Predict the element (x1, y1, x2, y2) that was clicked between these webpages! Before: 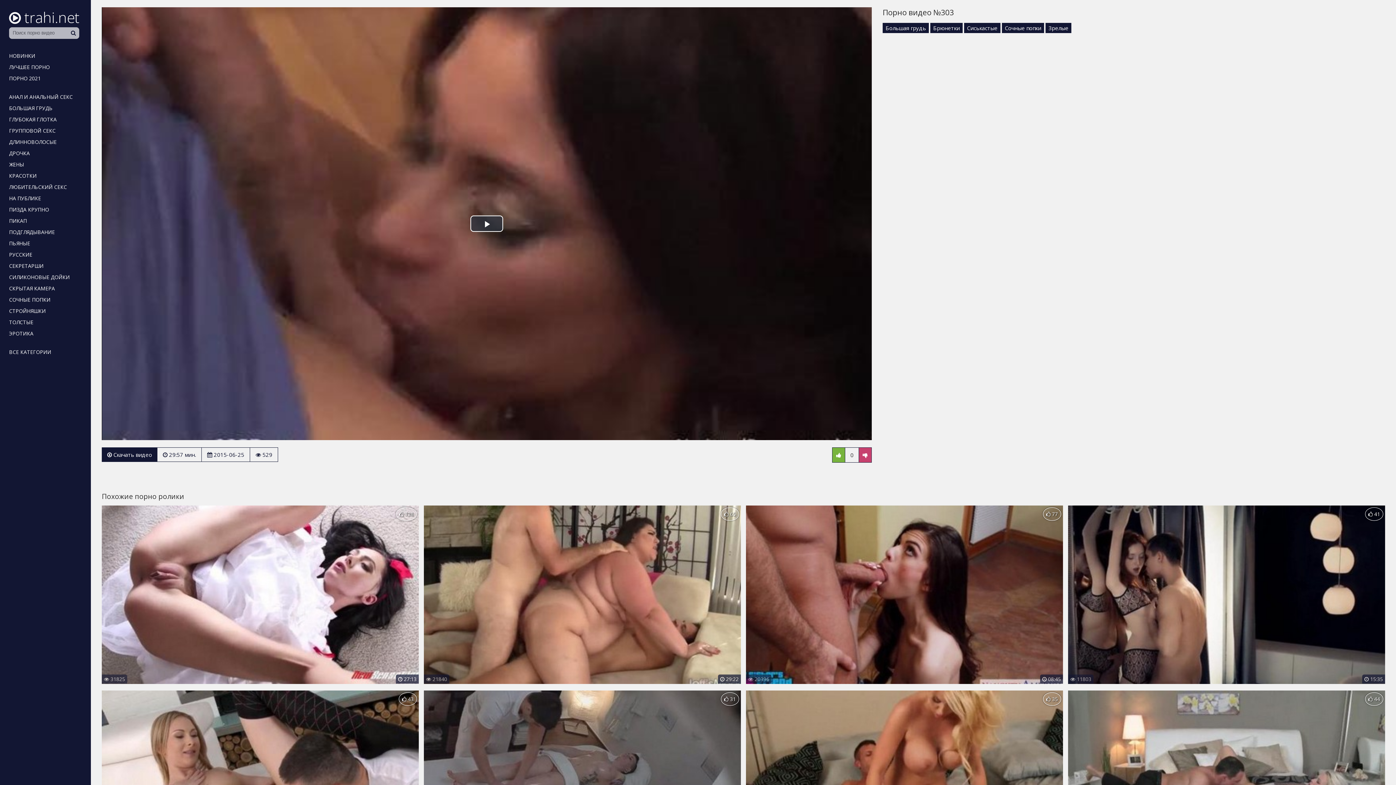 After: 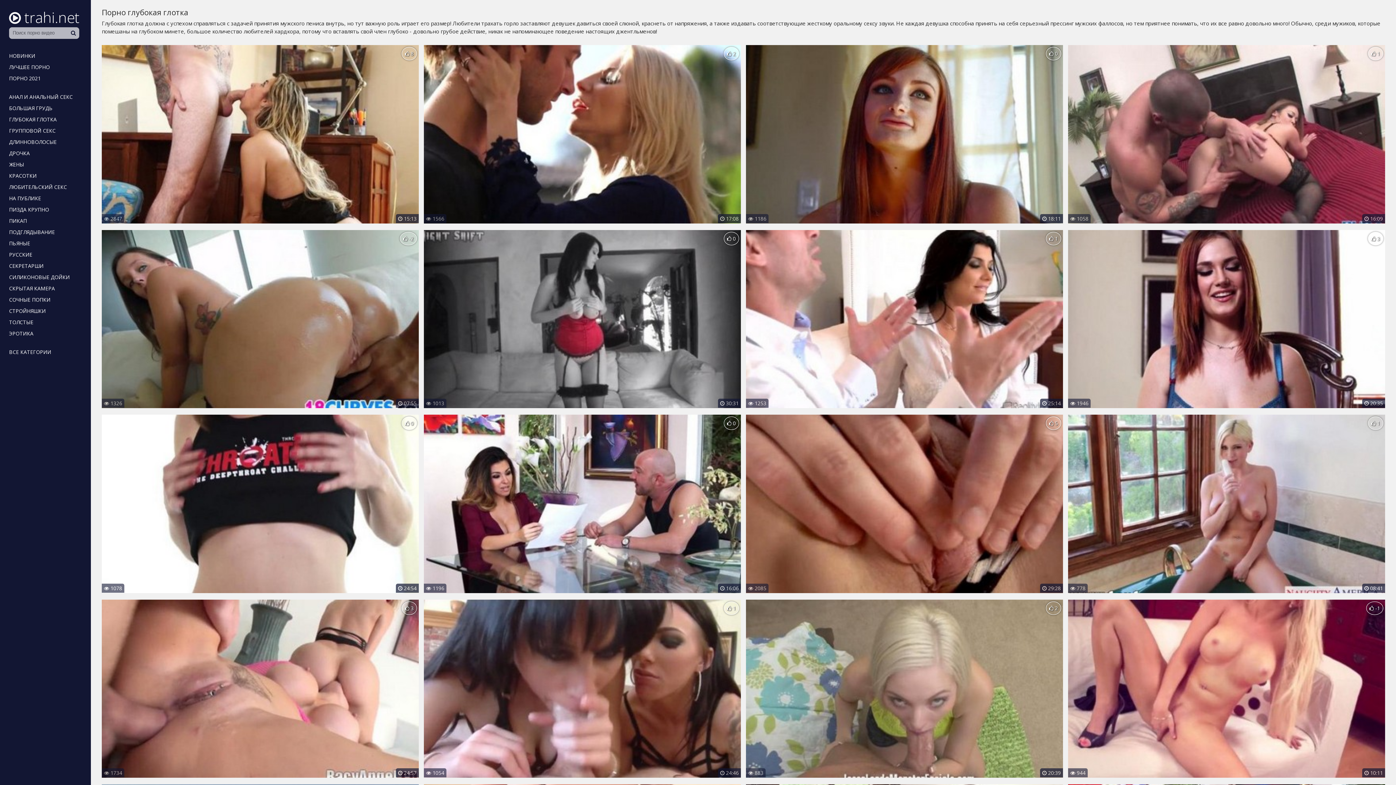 Action: label: ГЛУБОКАЯ ГЛОТКА bbox: (5, 114, 60, 124)